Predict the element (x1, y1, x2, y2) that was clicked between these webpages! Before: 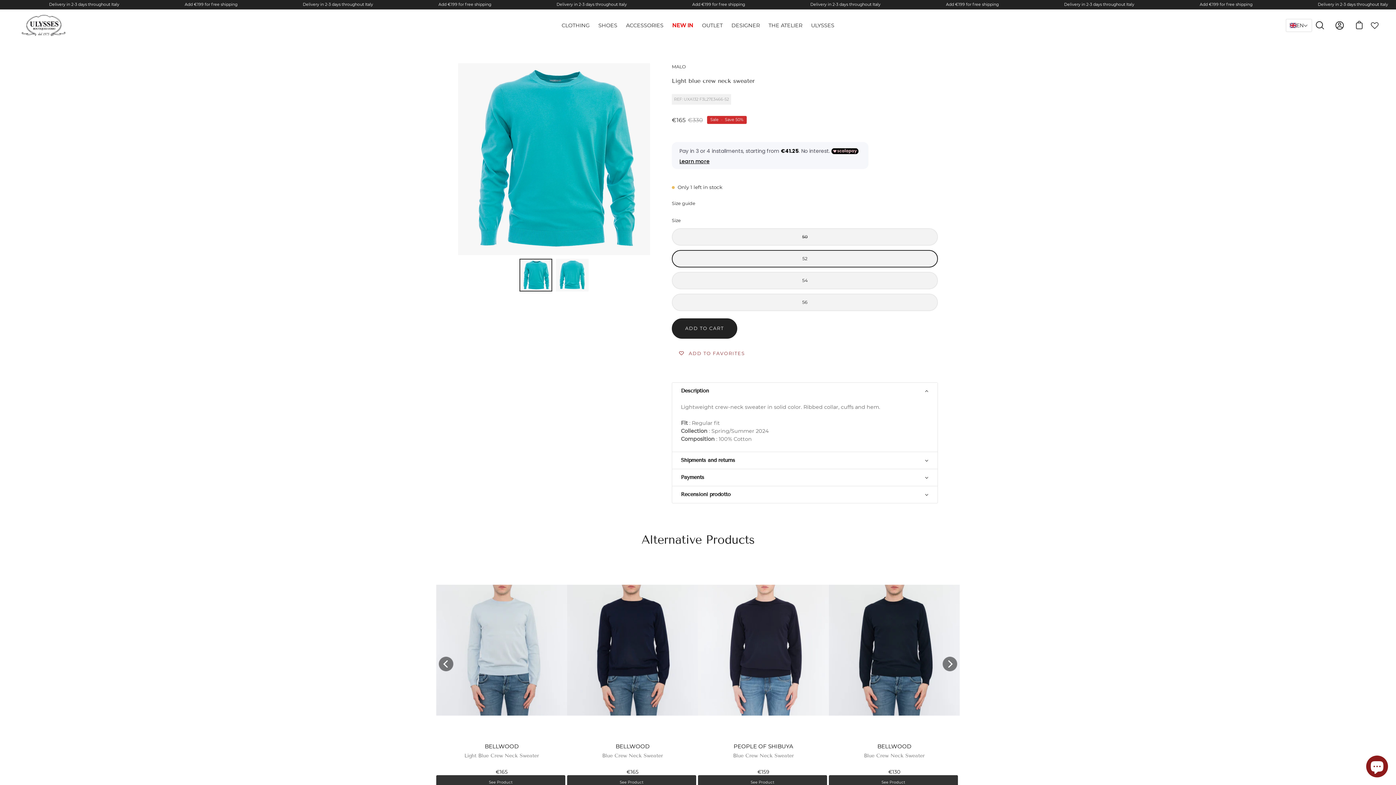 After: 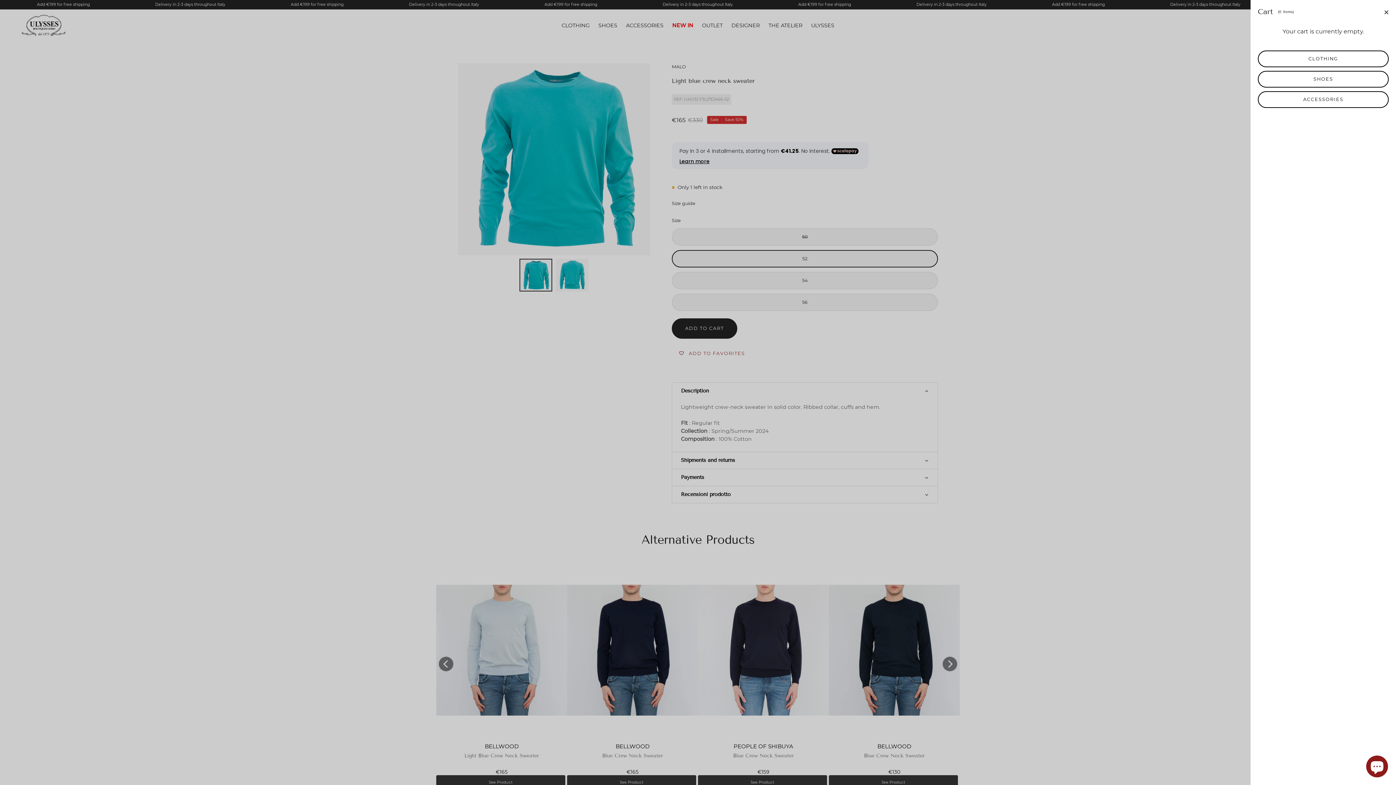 Action: label: OPEN CART bbox: (1351, 17, 1367, 33)